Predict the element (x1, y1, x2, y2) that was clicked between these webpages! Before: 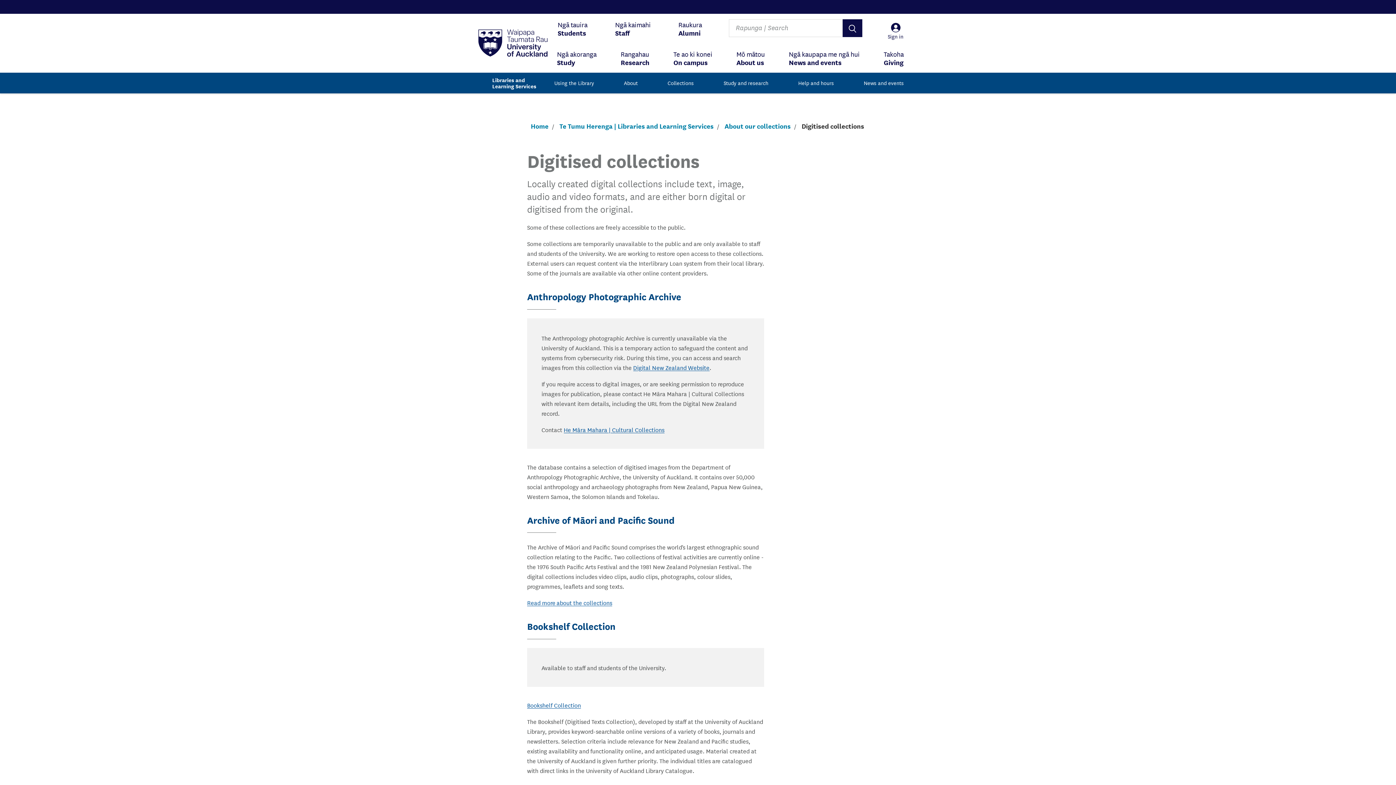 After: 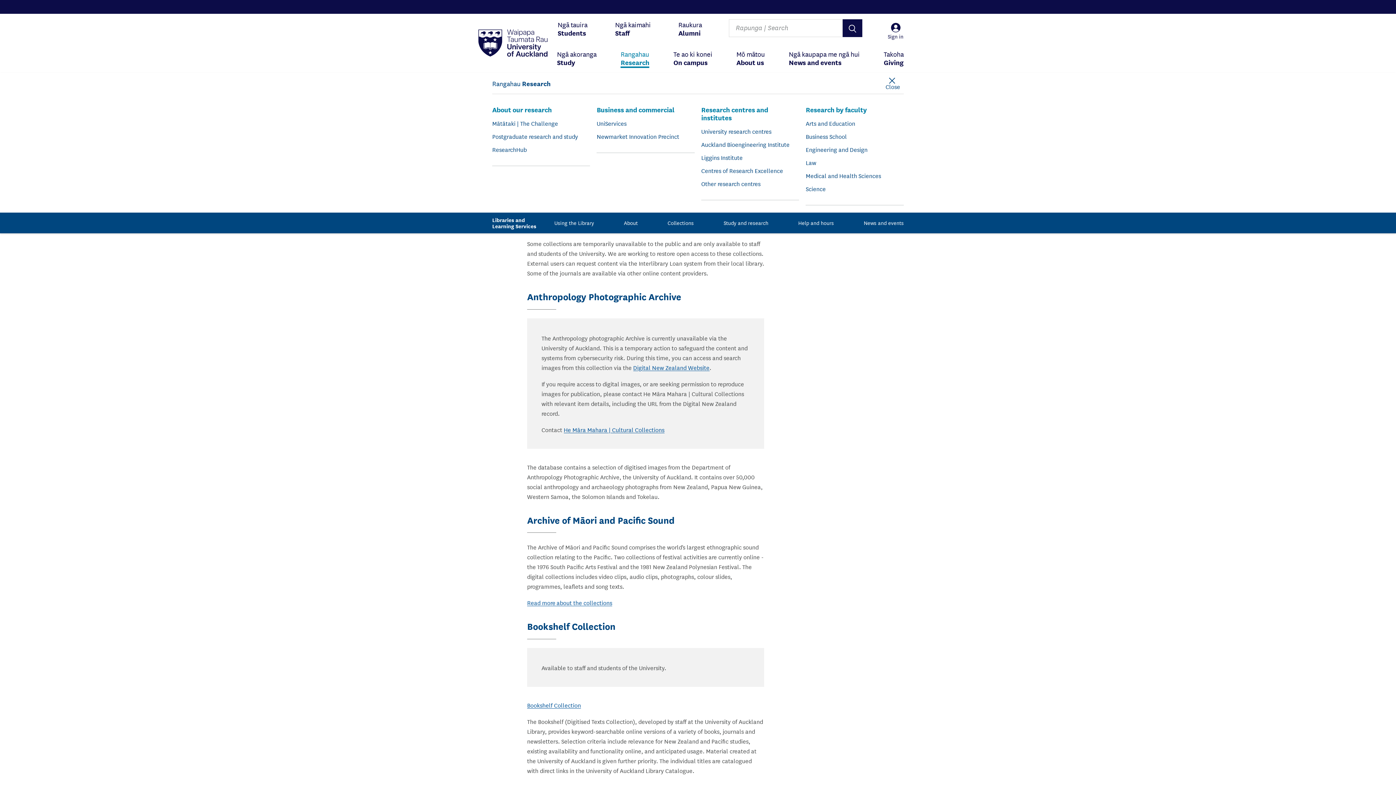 Action: bbox: (620, 43, 649, 73) label: Rangahau
Research